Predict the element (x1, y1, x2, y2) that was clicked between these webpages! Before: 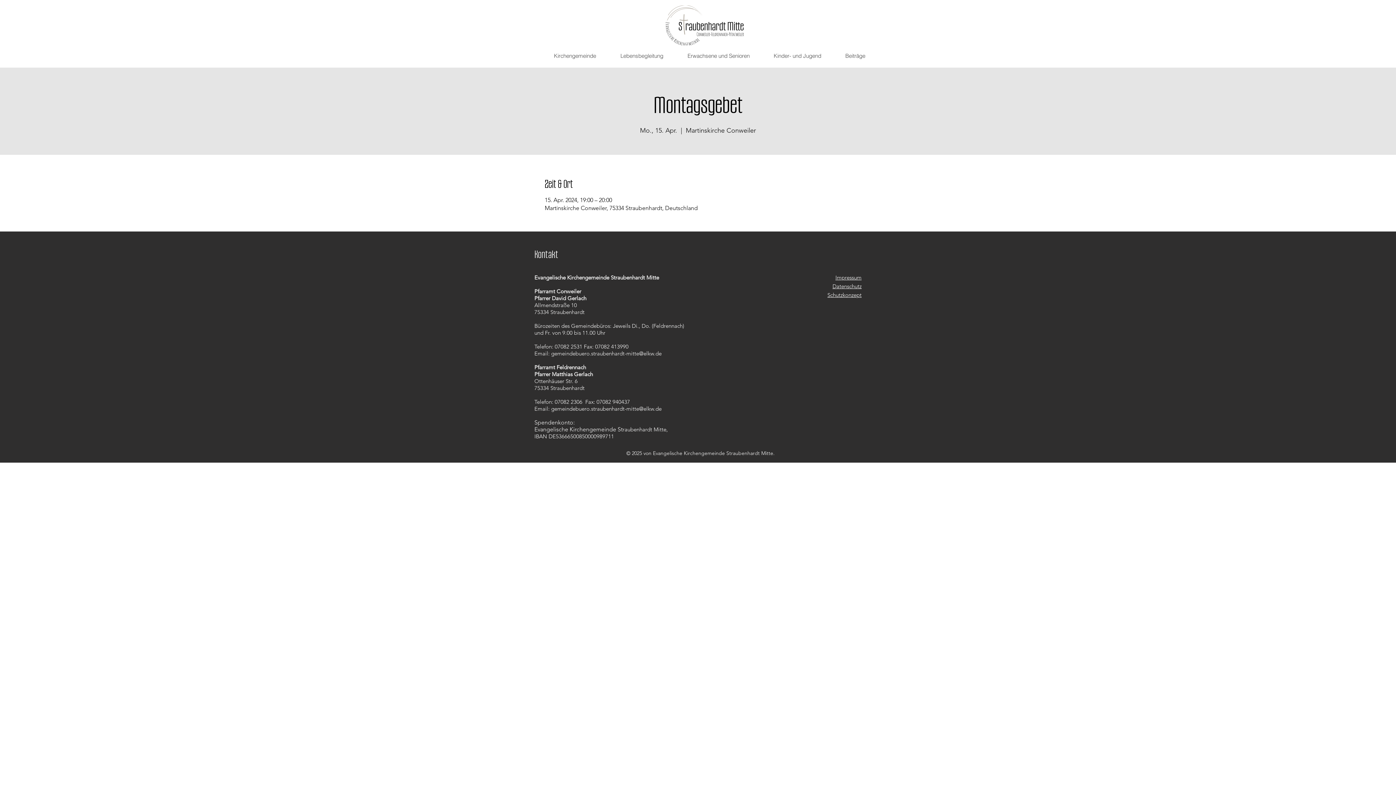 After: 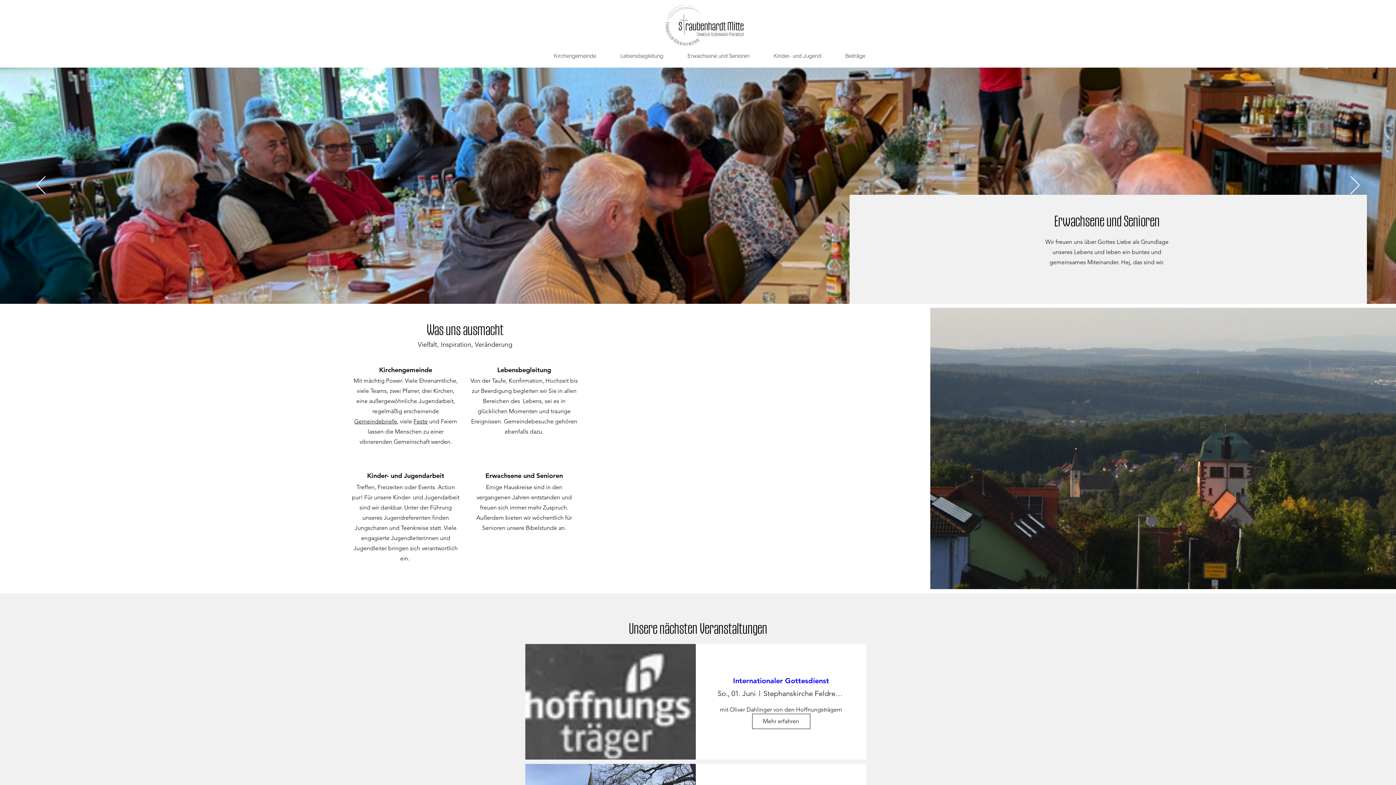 Action: bbox: (662, 5, 746, 45)